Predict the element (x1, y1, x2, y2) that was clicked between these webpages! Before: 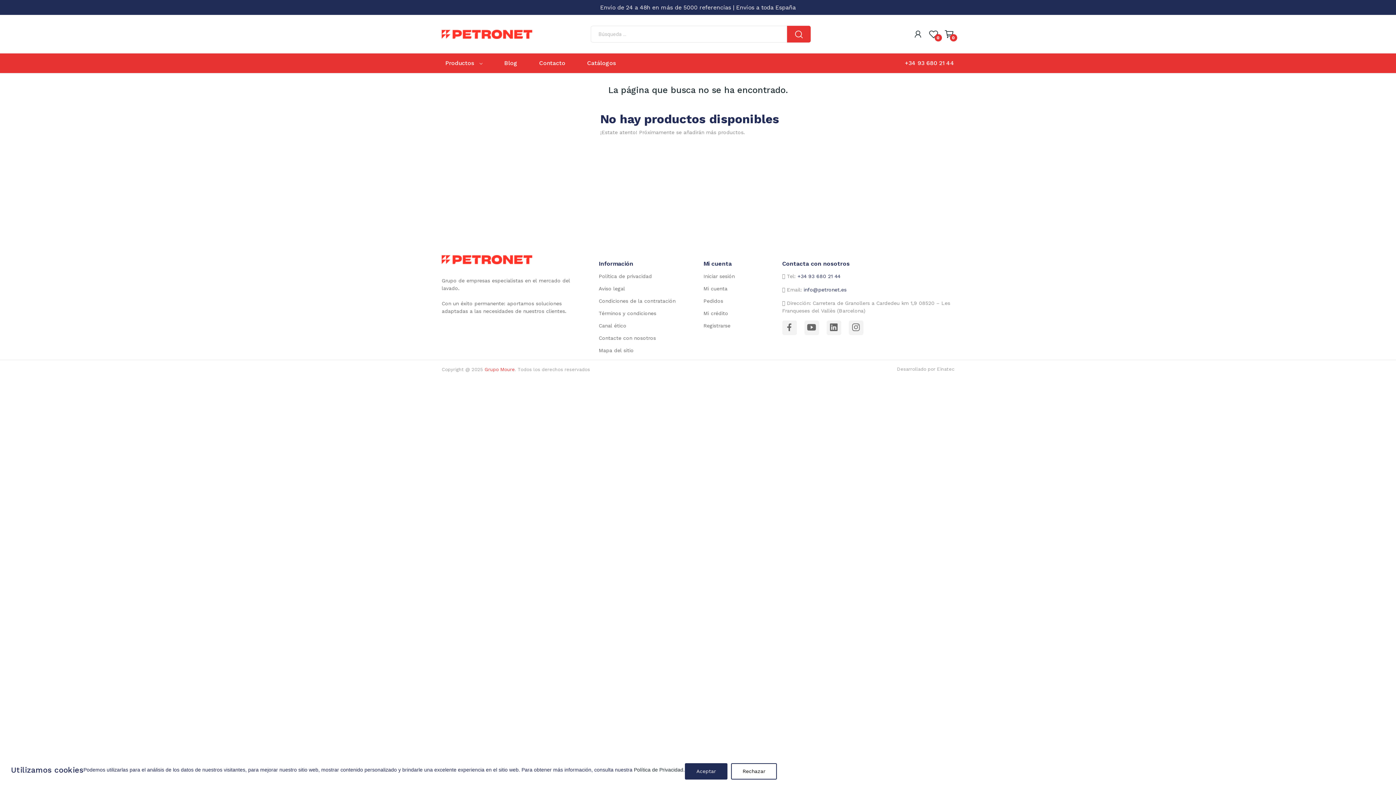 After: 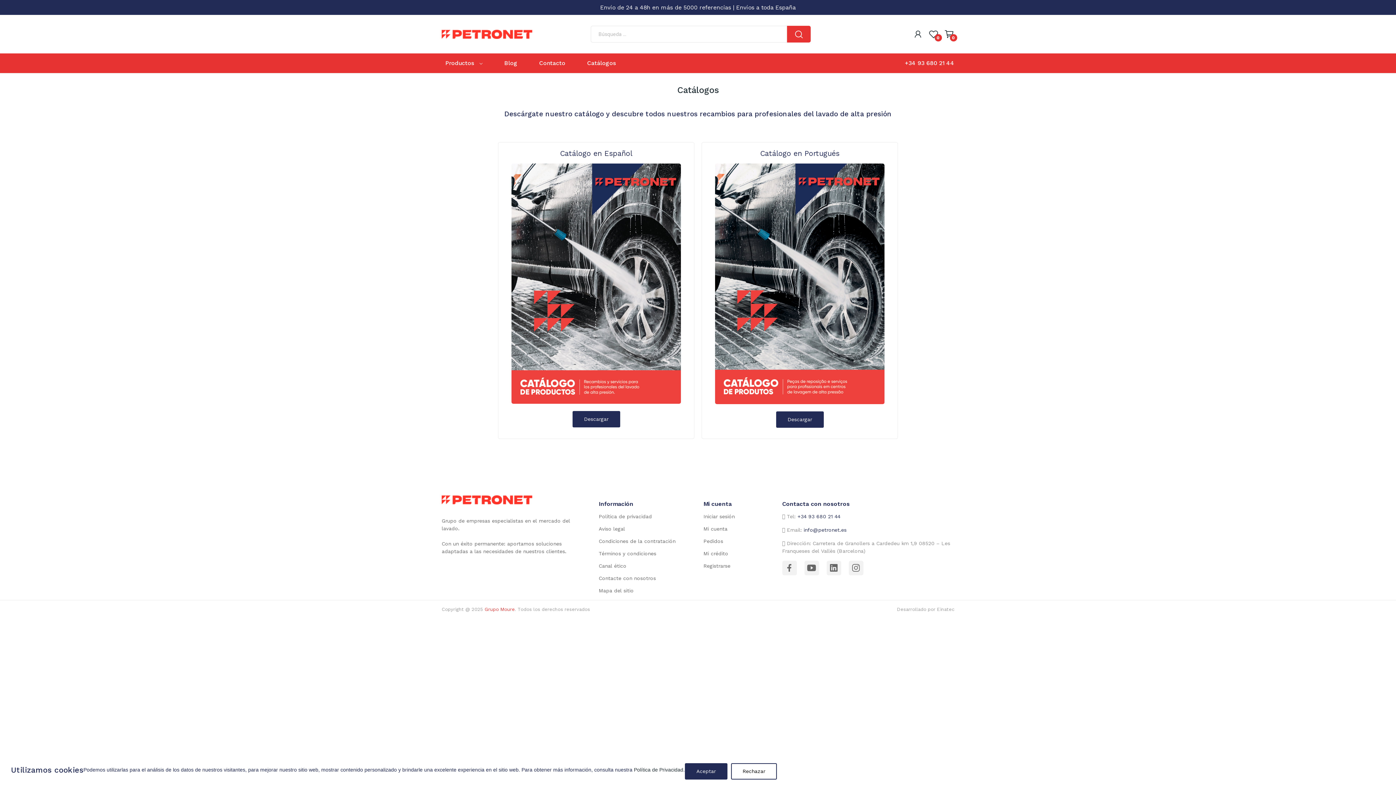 Action: label: Catálogos bbox: (576, 53, 626, 73)